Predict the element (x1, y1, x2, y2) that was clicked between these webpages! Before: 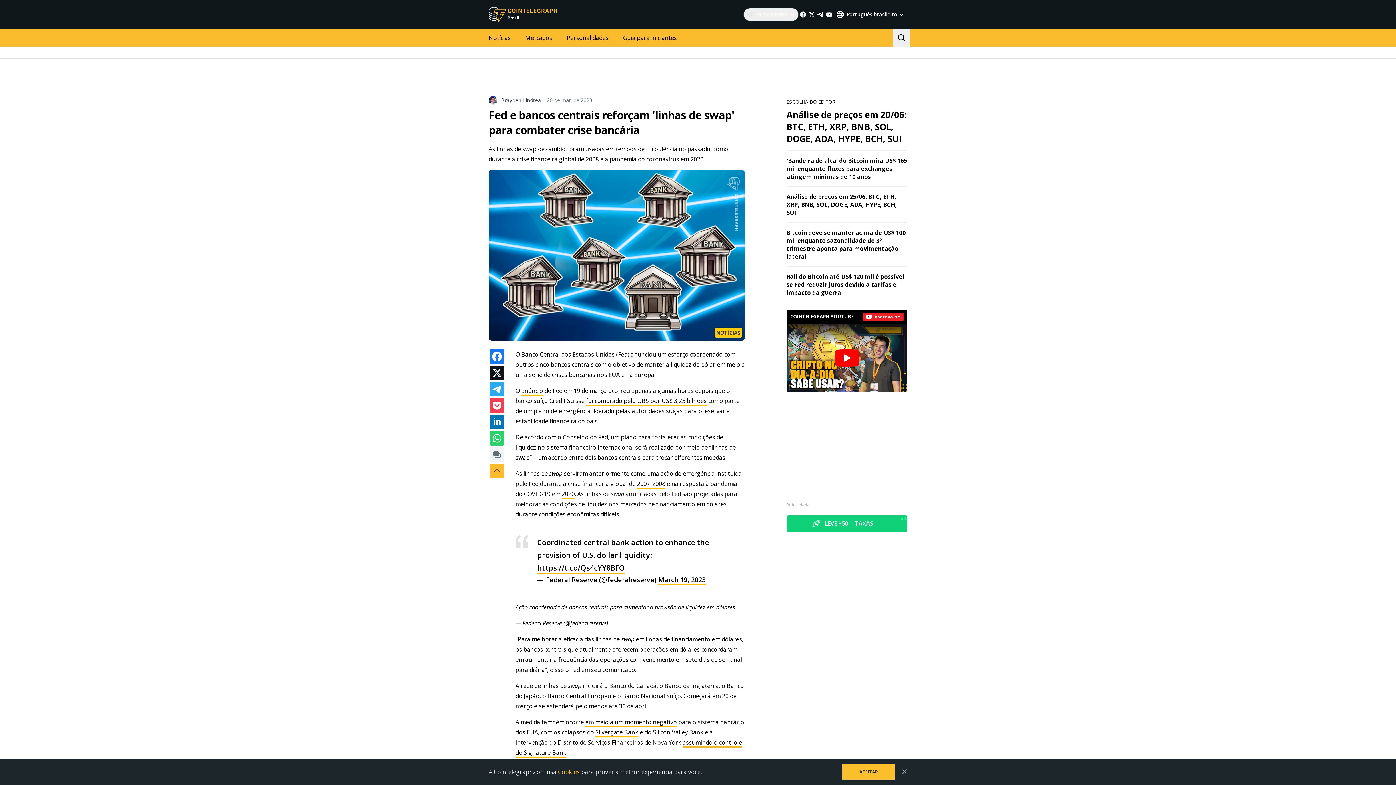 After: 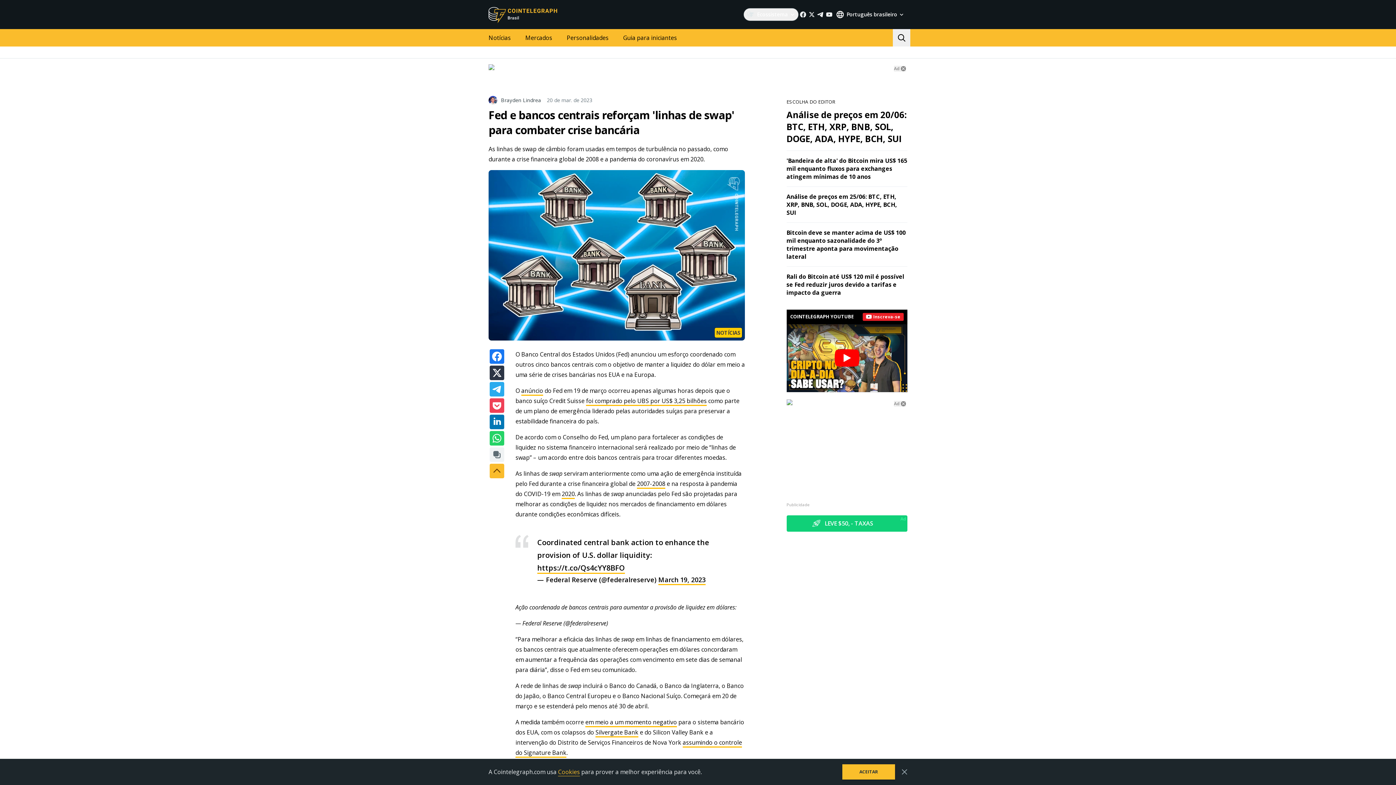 Action: bbox: (489, 365, 504, 380)